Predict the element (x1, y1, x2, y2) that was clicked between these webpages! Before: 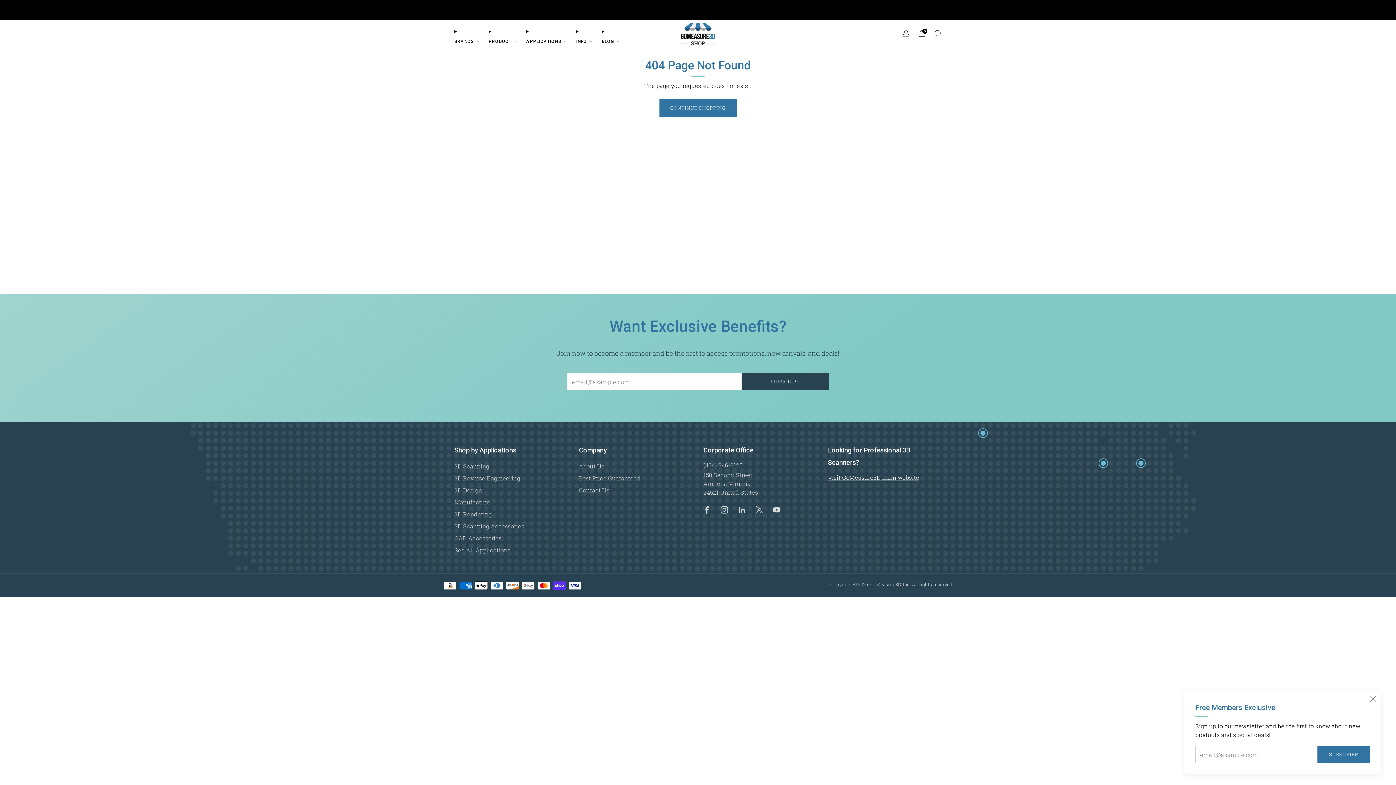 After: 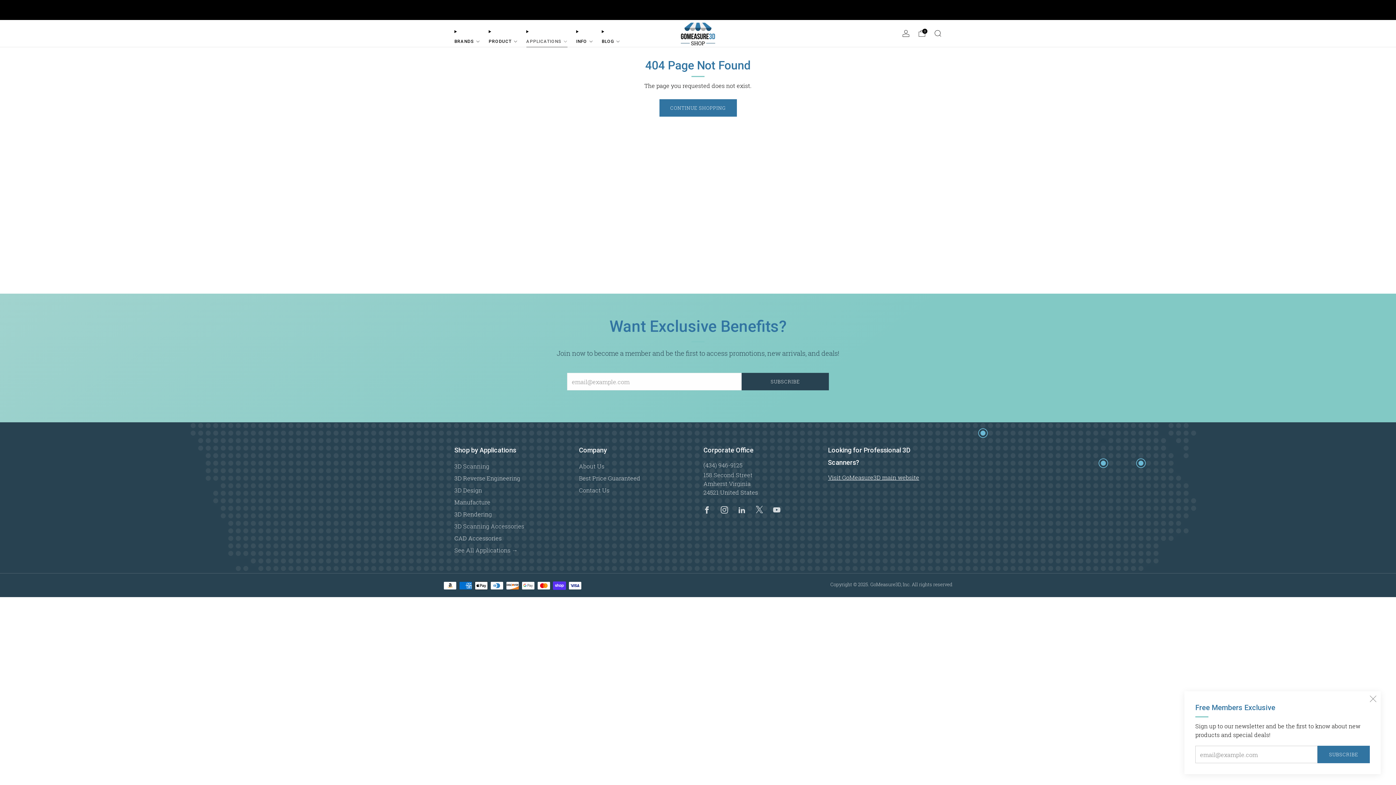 Action: label: APPLICATIONS bbox: (526, 35, 567, 47)